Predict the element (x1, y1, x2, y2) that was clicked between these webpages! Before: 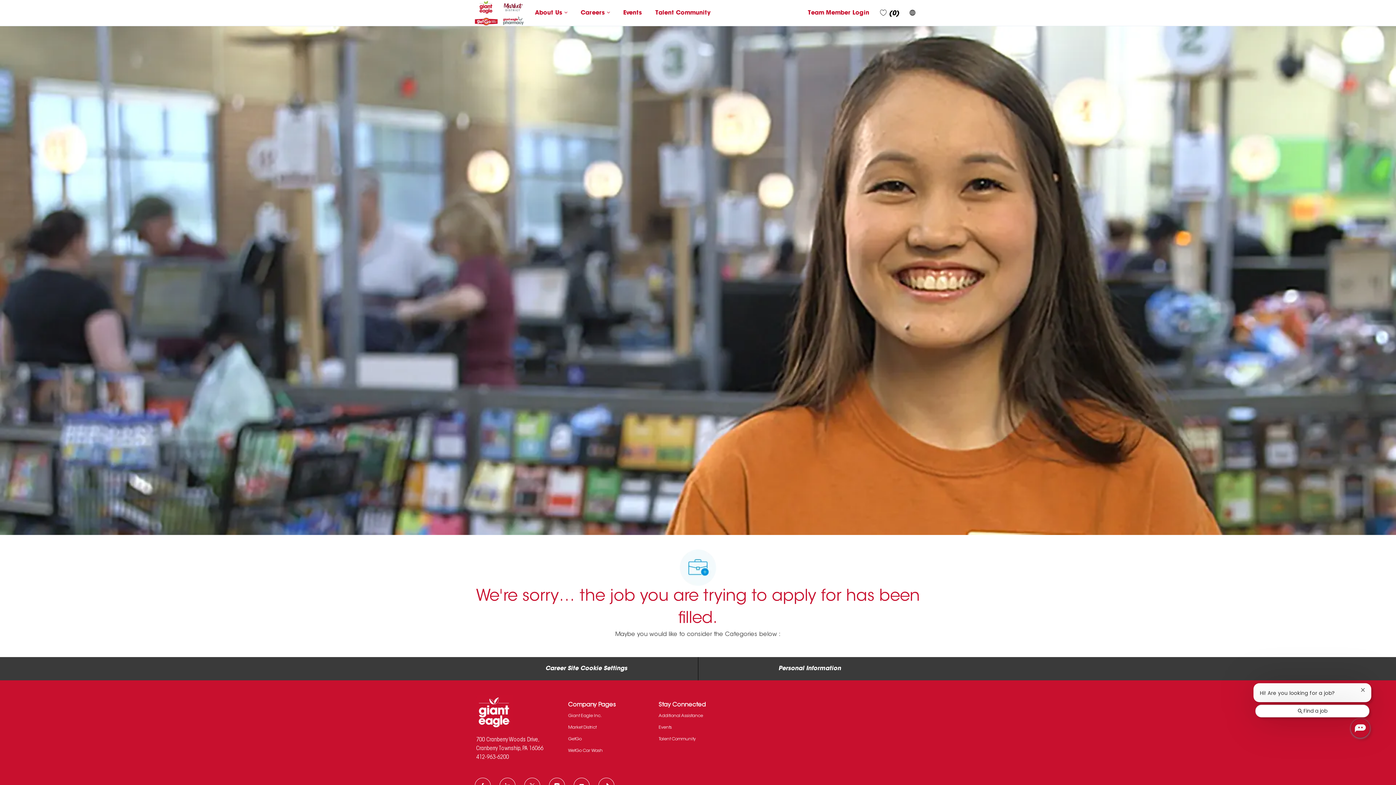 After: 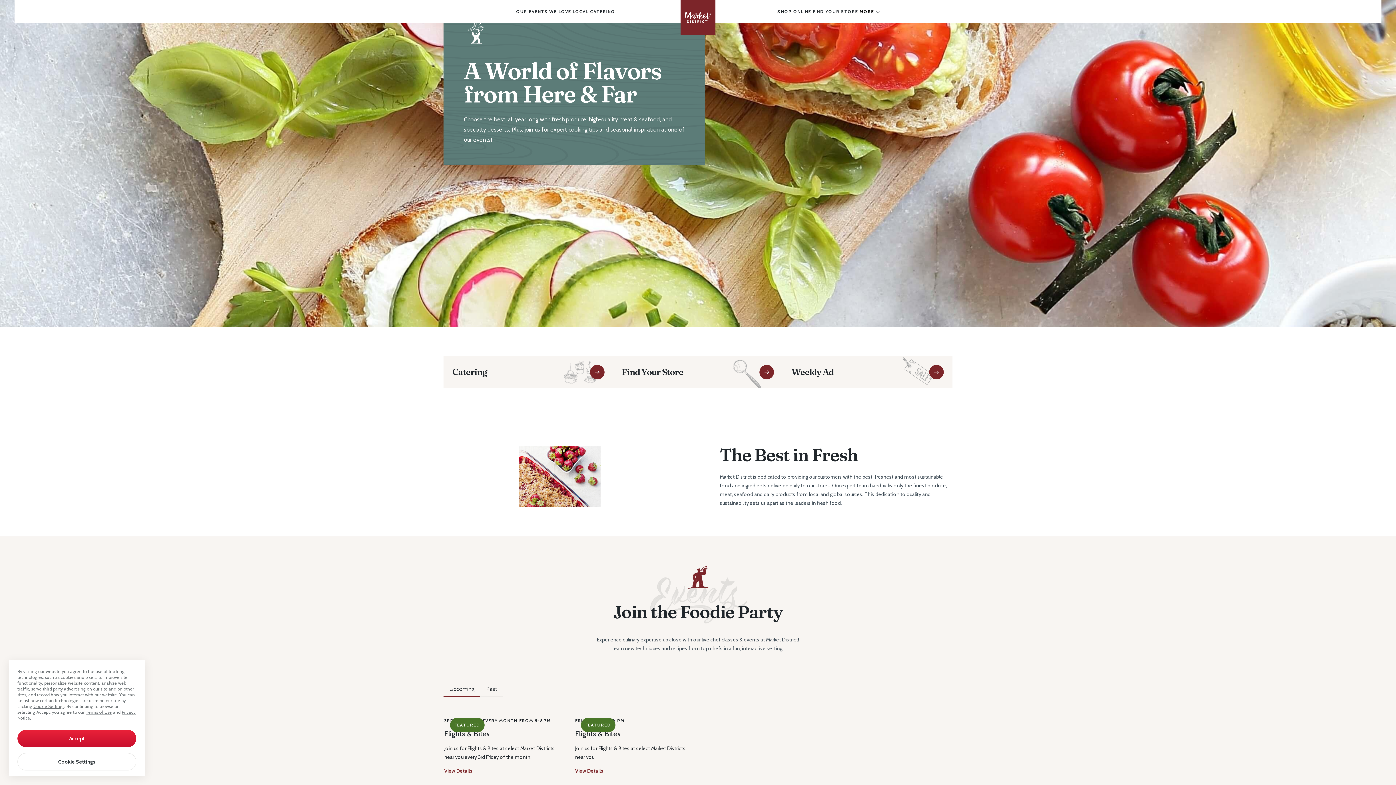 Action: bbox: (568, 725, 596, 730) label: Market District